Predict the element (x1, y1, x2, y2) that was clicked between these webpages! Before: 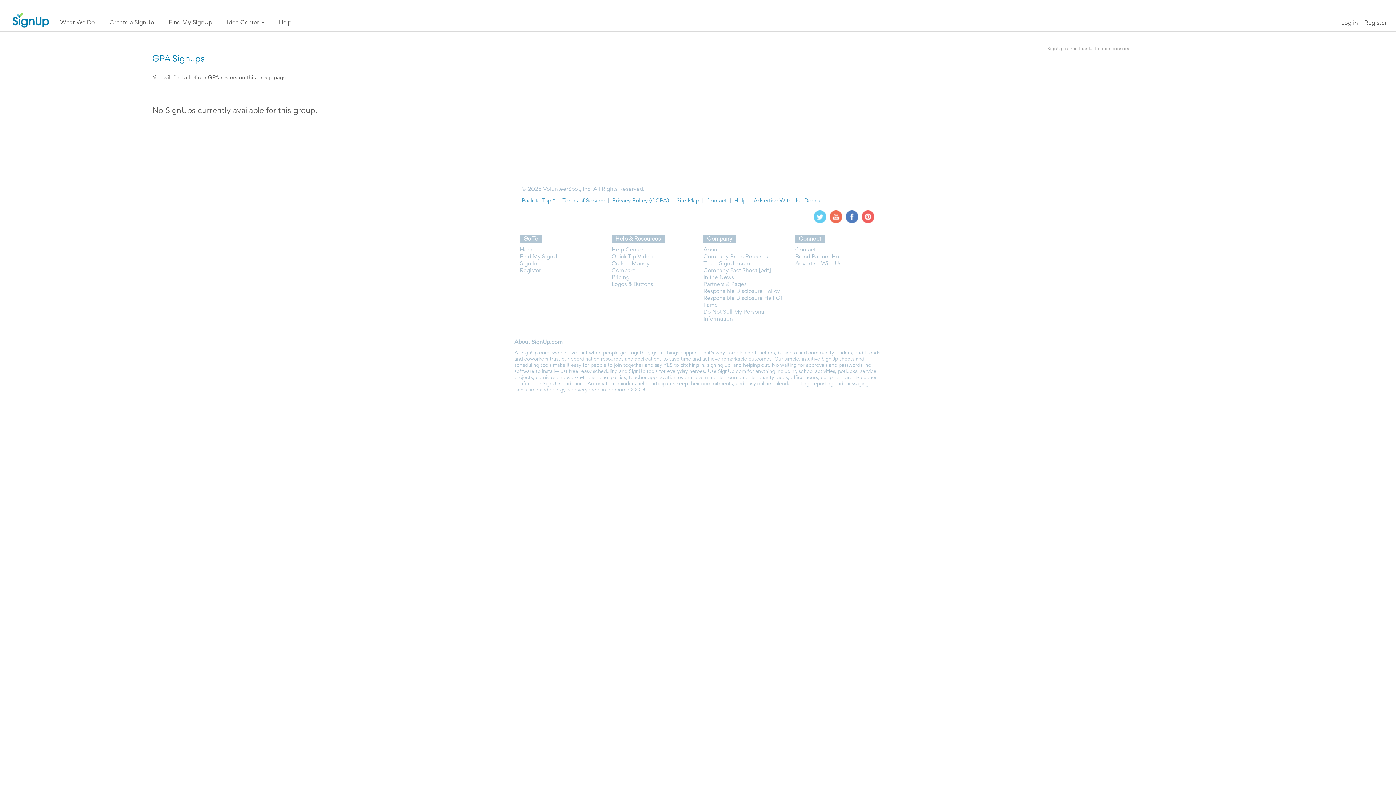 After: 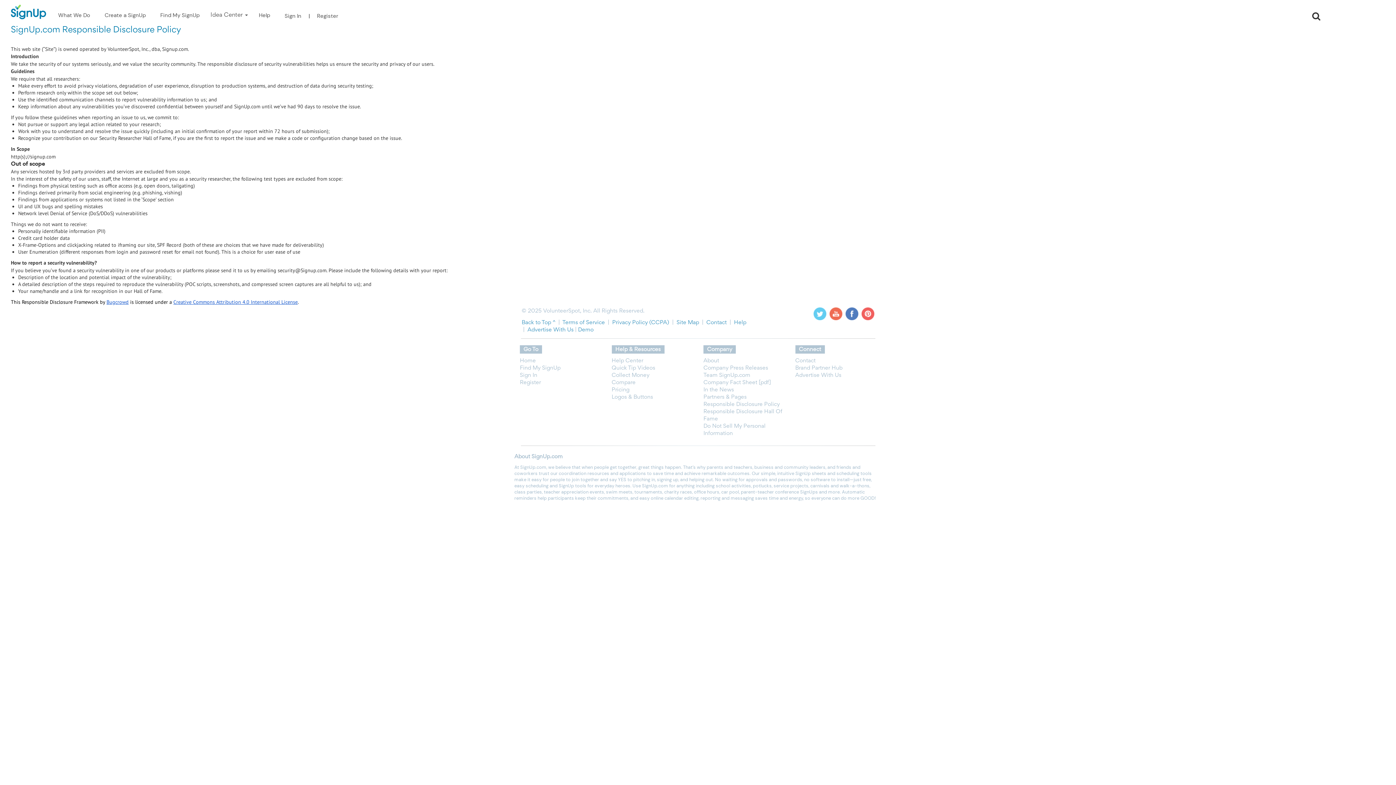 Action: bbox: (703, 289, 780, 294) label: Responsible Disclosure Policy